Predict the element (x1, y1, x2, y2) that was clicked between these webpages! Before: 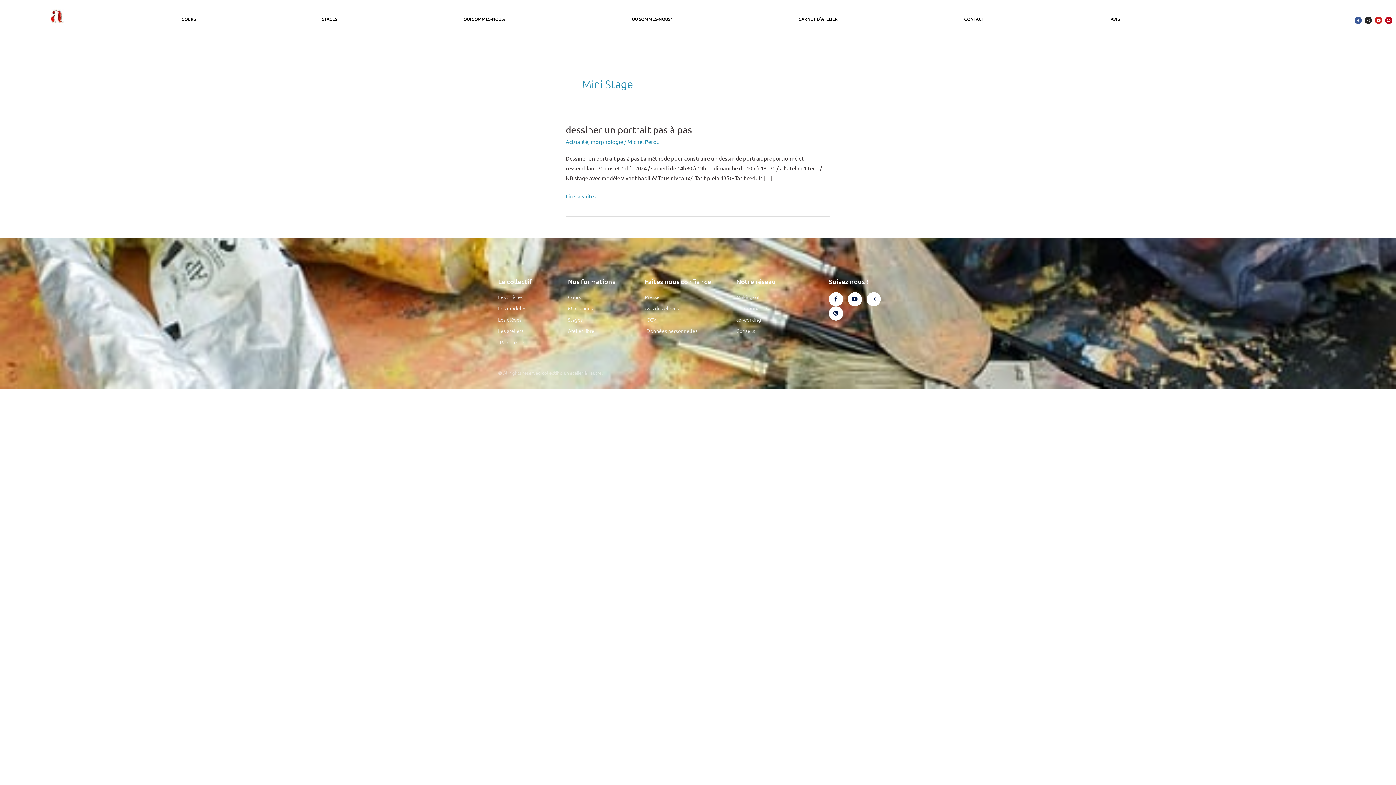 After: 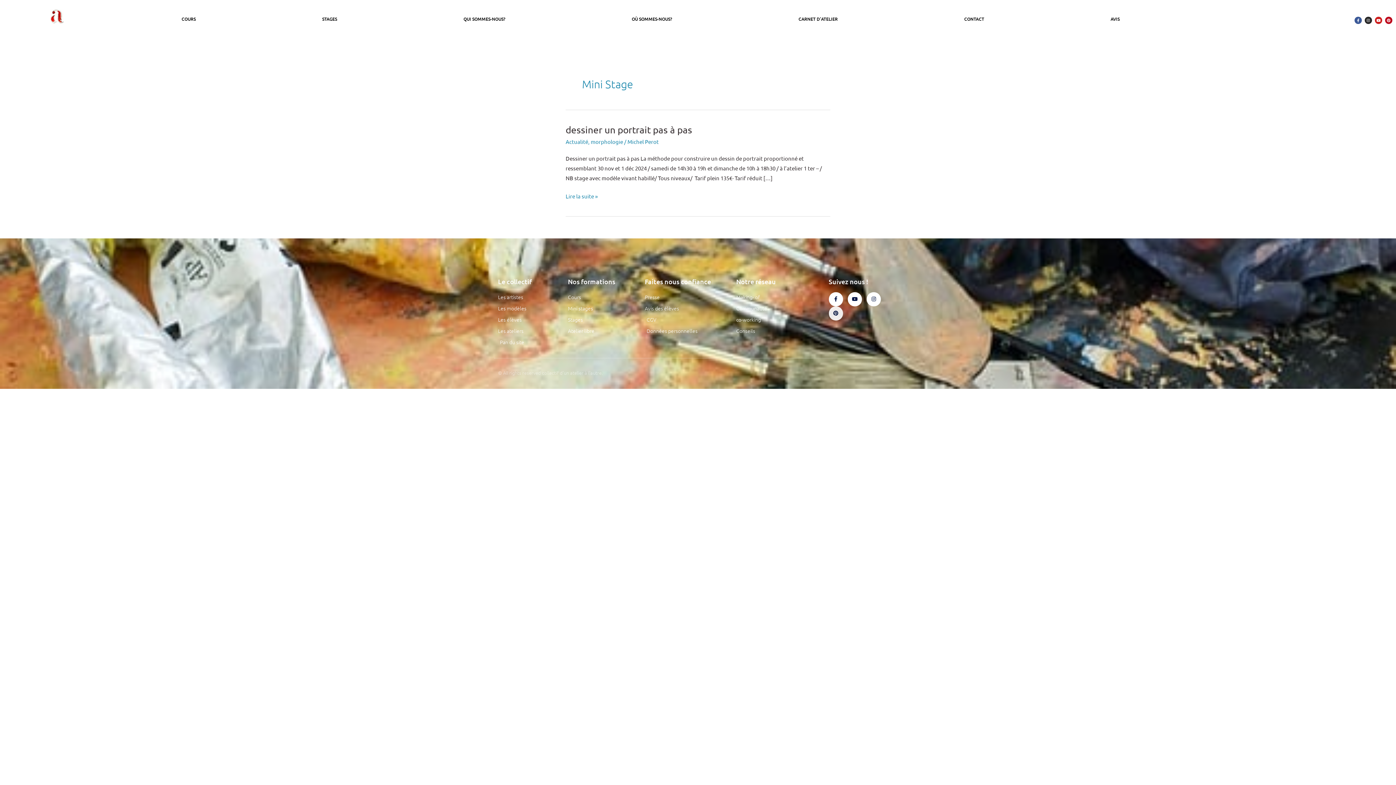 Action: bbox: (828, 306, 843, 320) label: Pinterest